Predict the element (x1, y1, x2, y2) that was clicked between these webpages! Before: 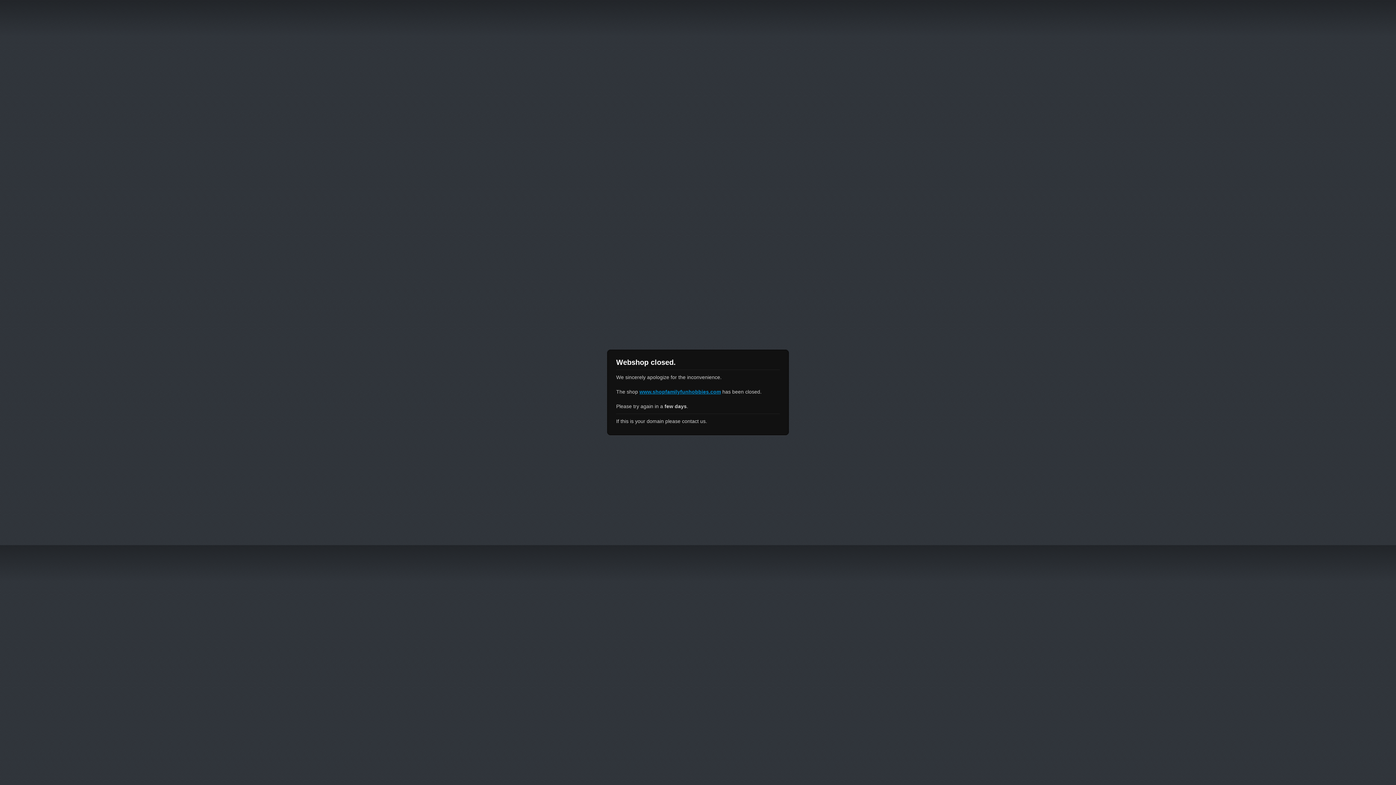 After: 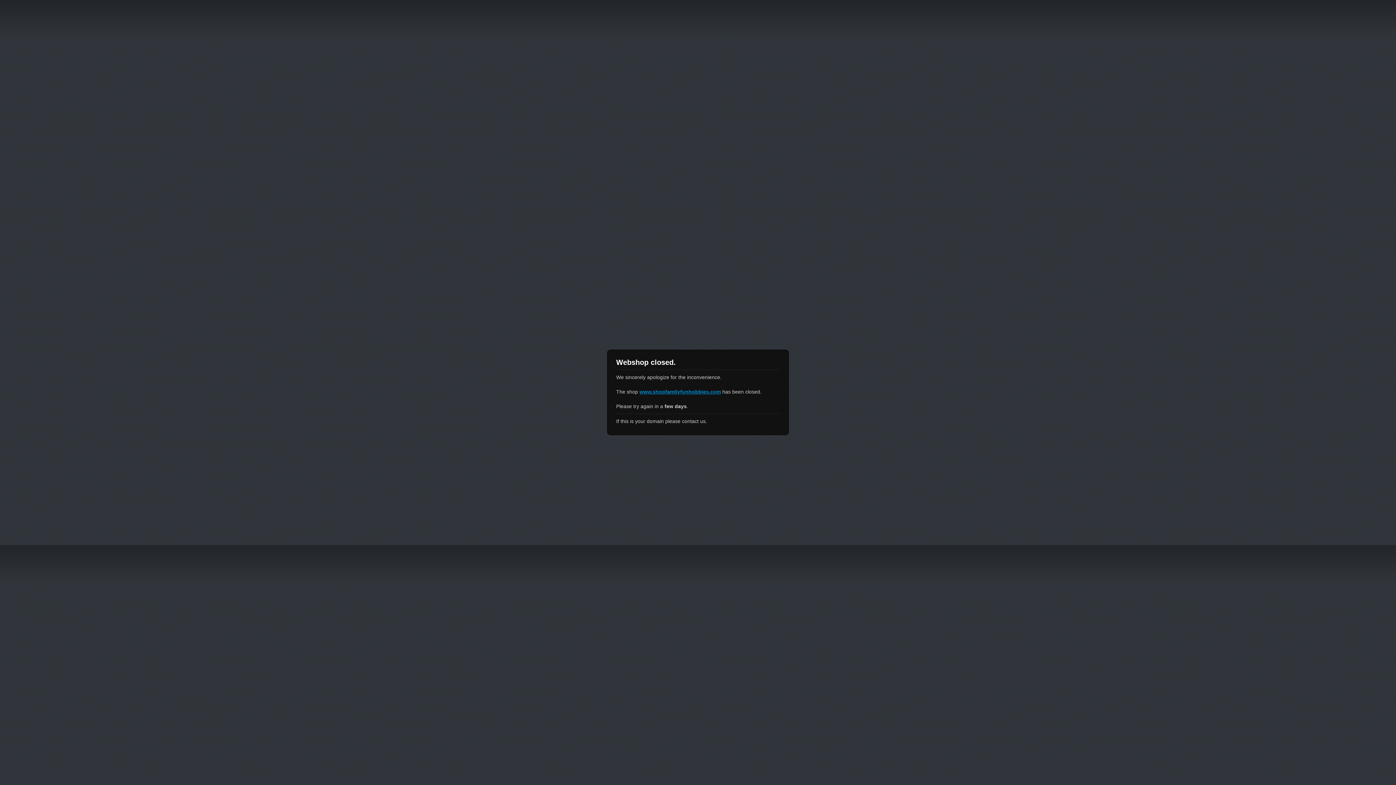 Action: bbox: (639, 389, 721, 394) label: www.shopfamilyfunhobbies.com